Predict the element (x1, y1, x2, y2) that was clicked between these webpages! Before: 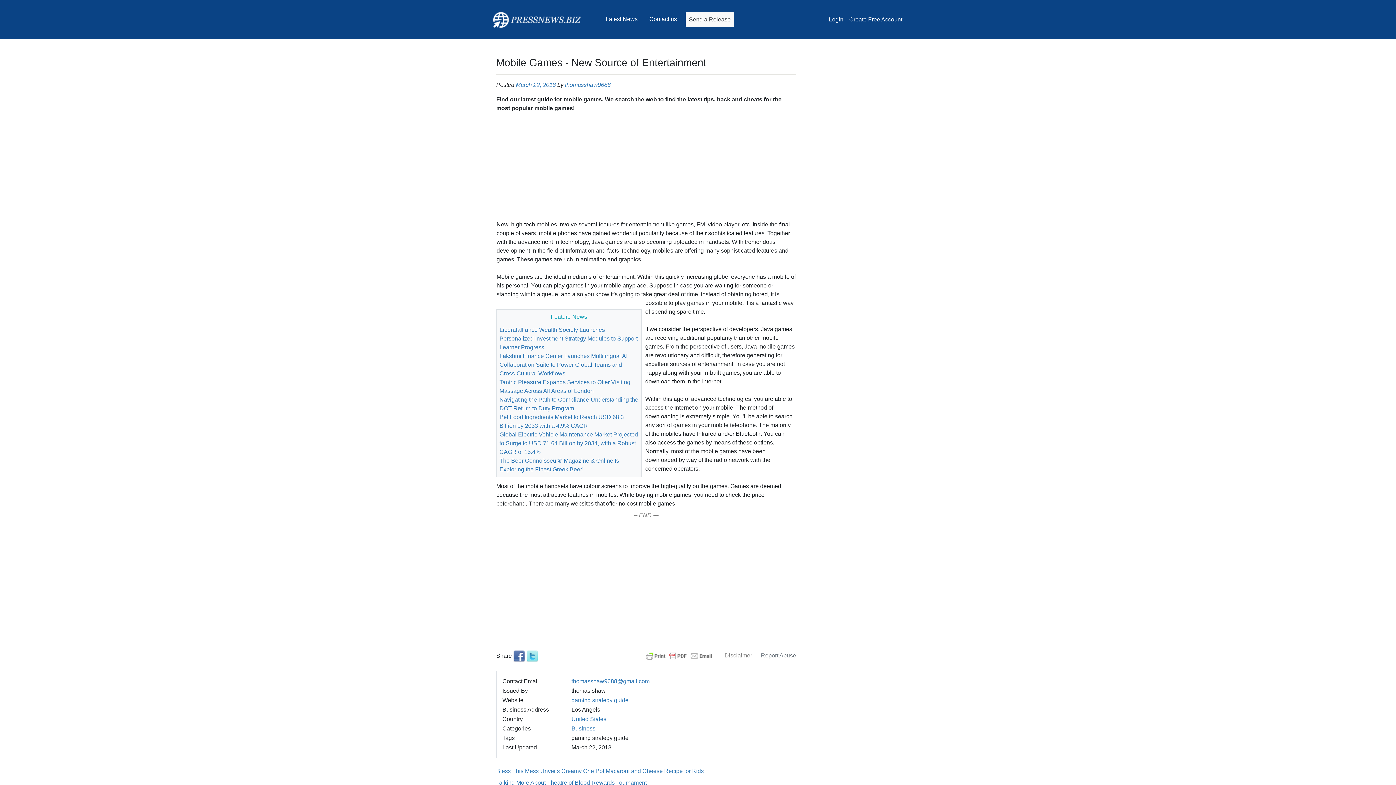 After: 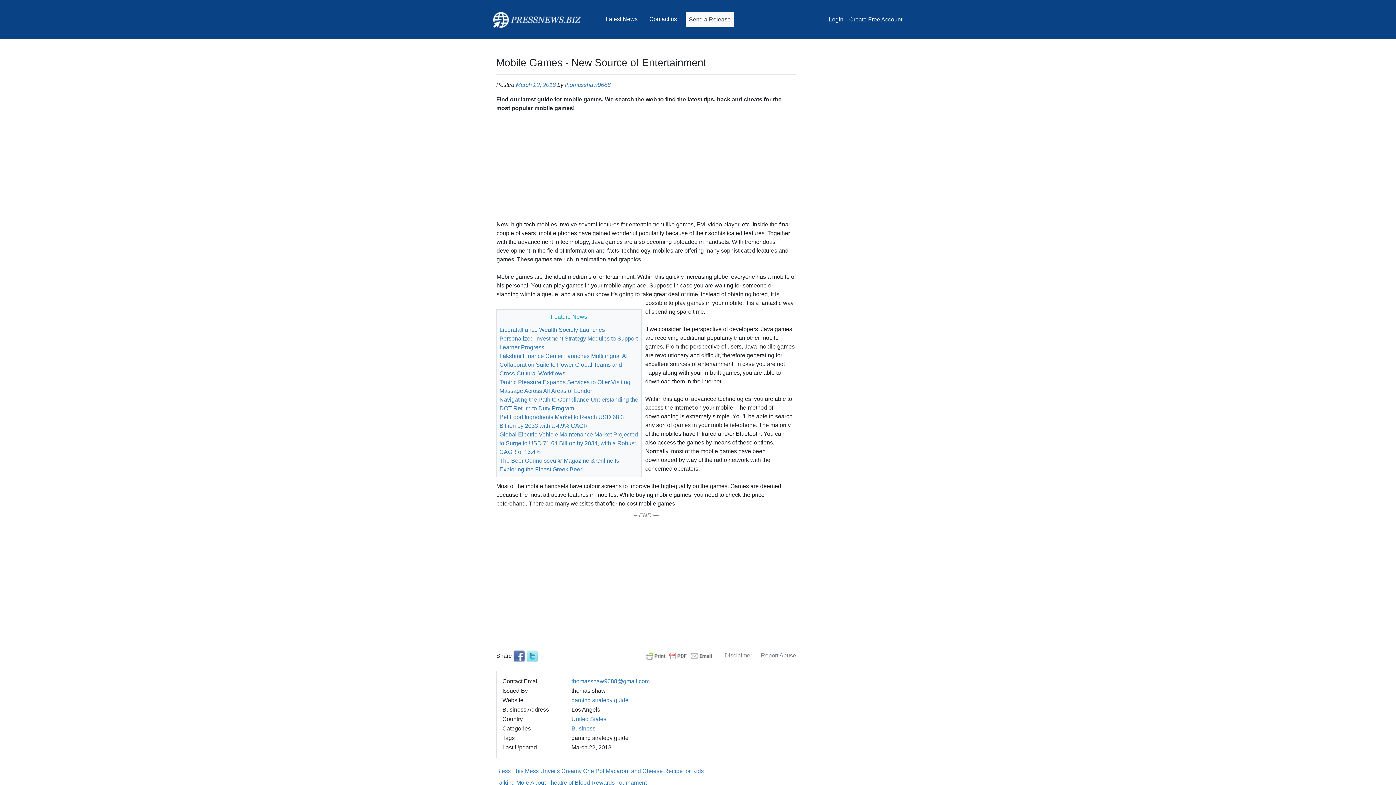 Action: bbox: (513, 653, 525, 659)